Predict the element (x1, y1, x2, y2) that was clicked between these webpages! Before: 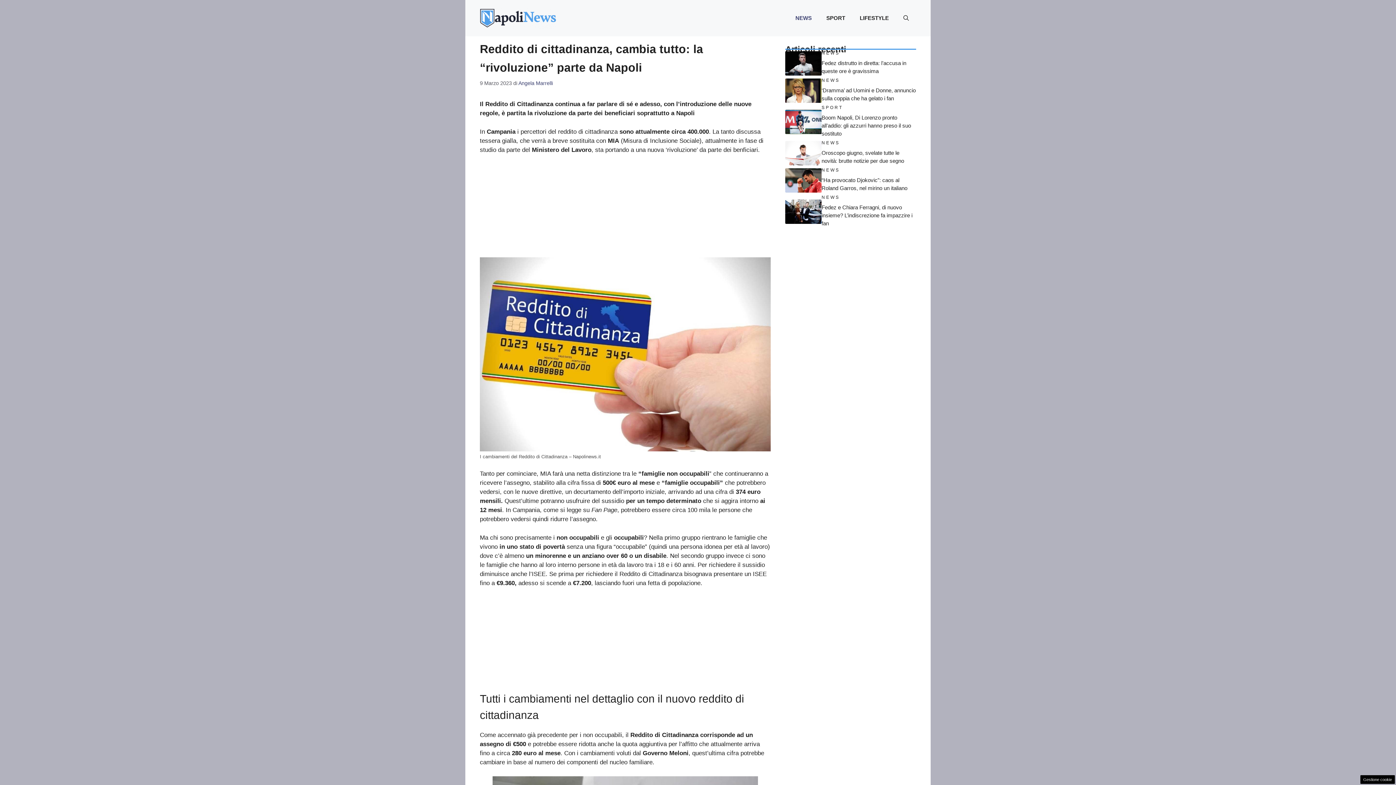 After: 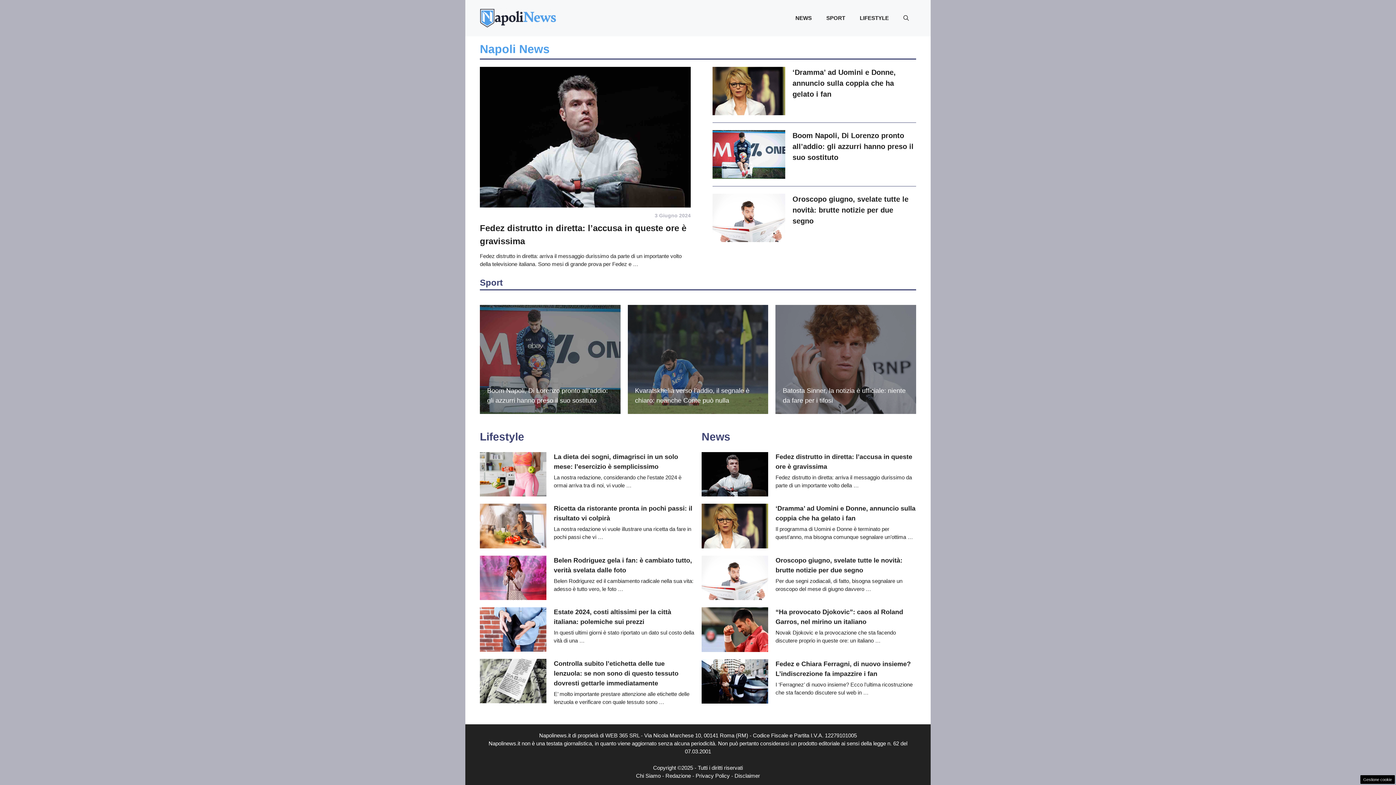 Action: bbox: (480, 14, 556, 21)